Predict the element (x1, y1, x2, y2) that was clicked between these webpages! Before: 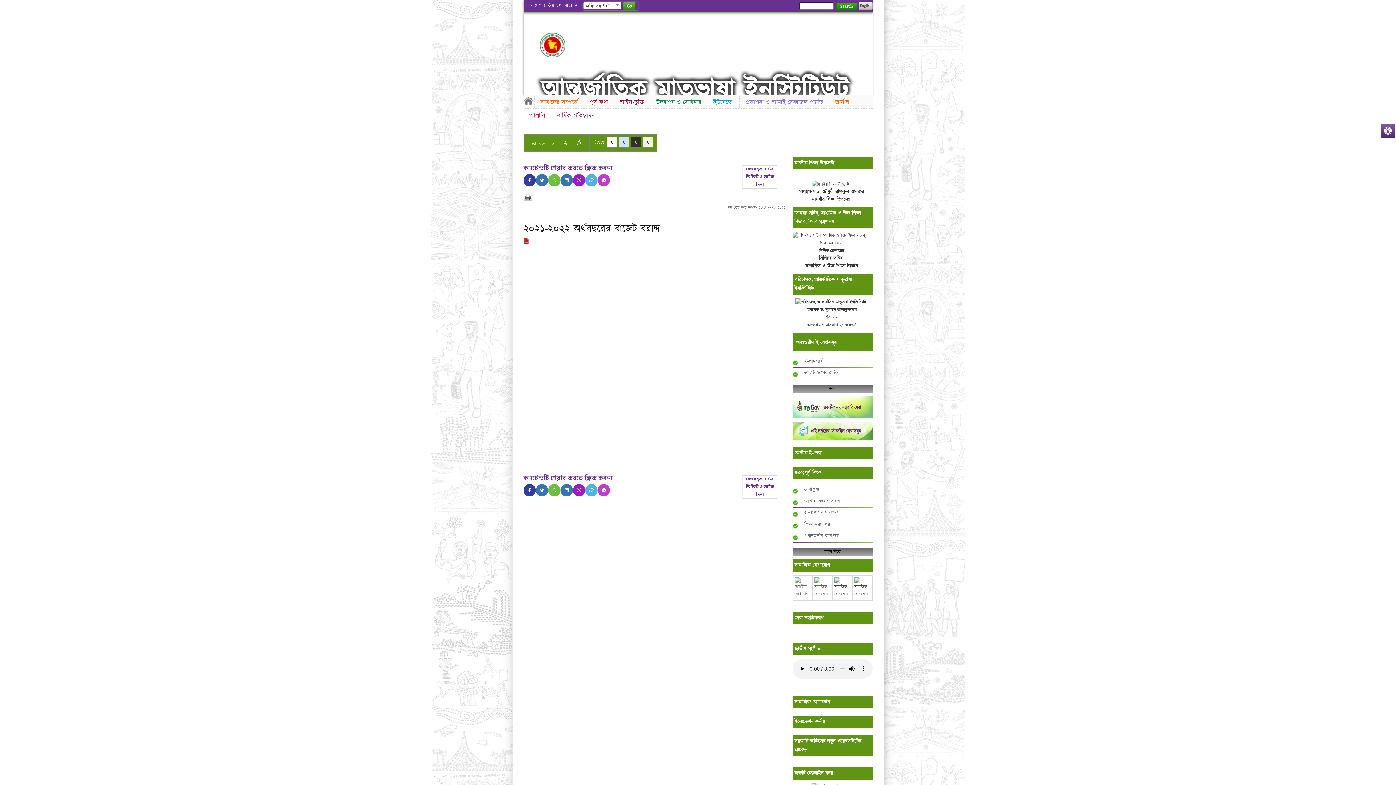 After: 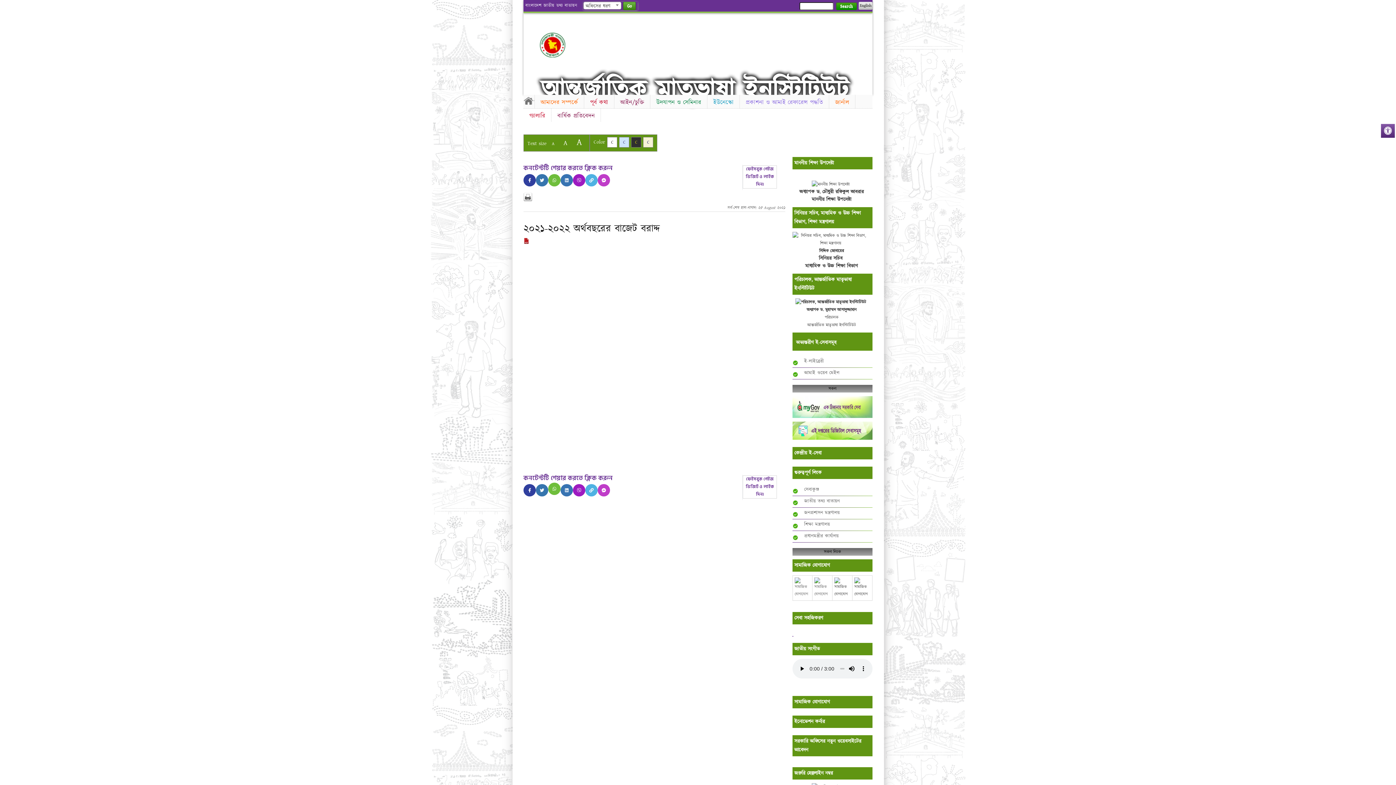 Action: bbox: (548, 484, 560, 496)